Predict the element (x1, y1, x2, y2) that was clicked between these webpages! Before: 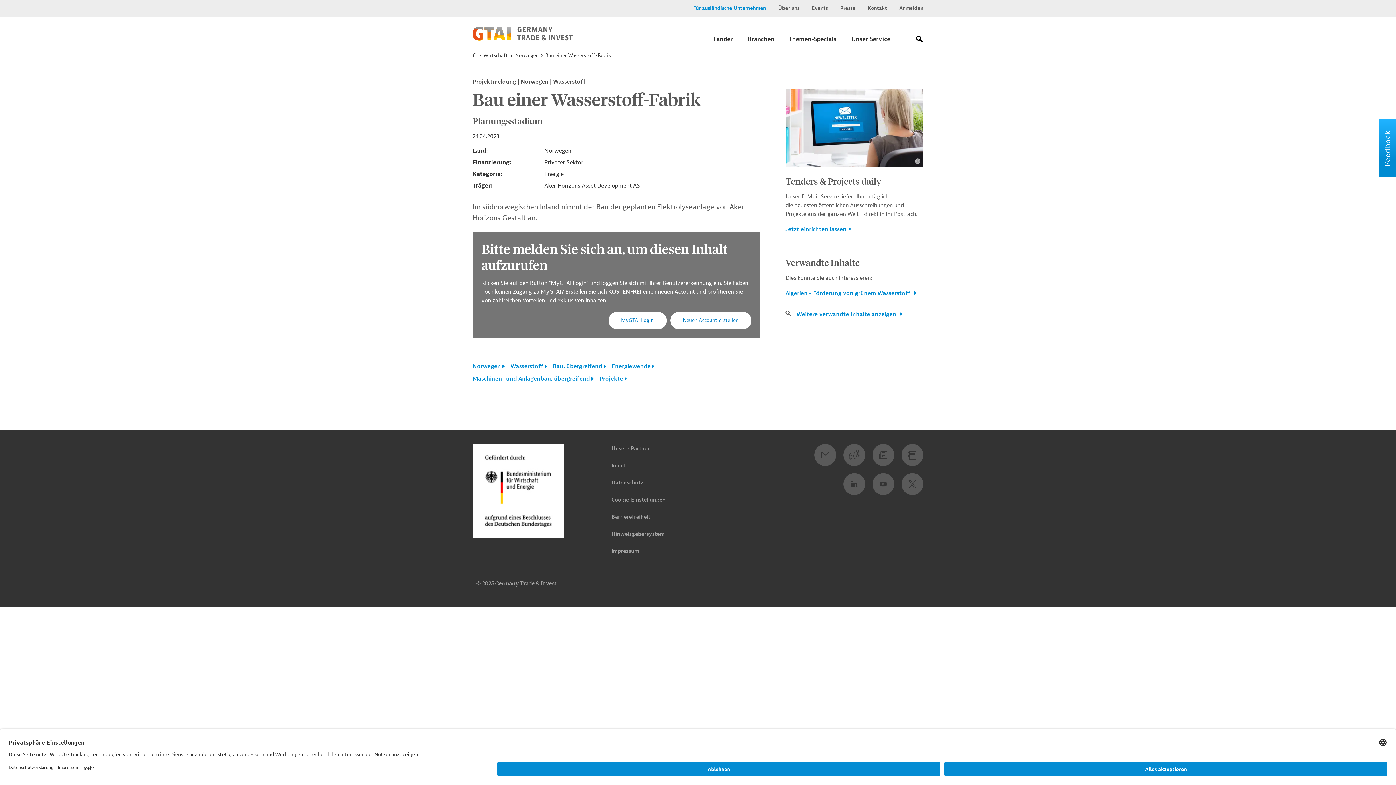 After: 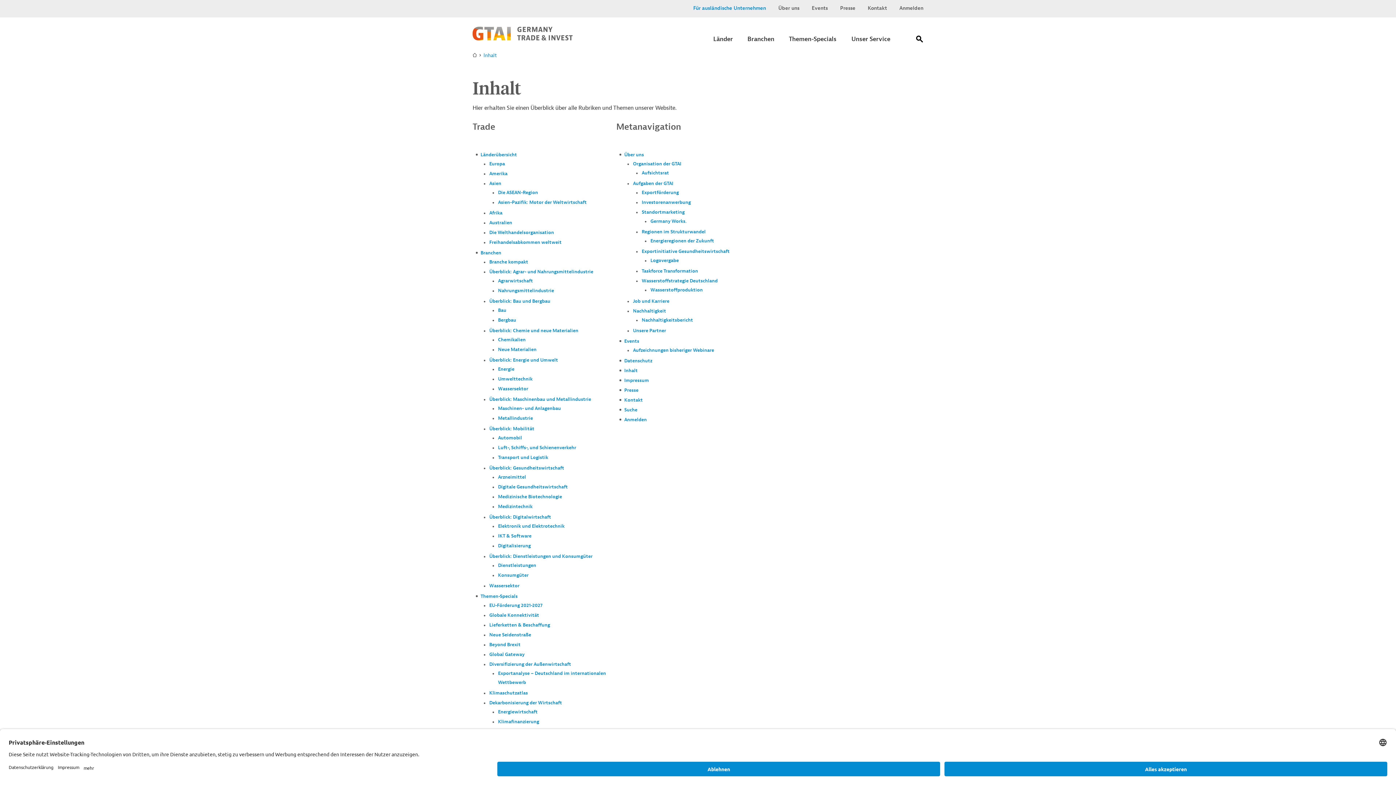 Action: label: Inhalt bbox: (611, 462, 626, 469)